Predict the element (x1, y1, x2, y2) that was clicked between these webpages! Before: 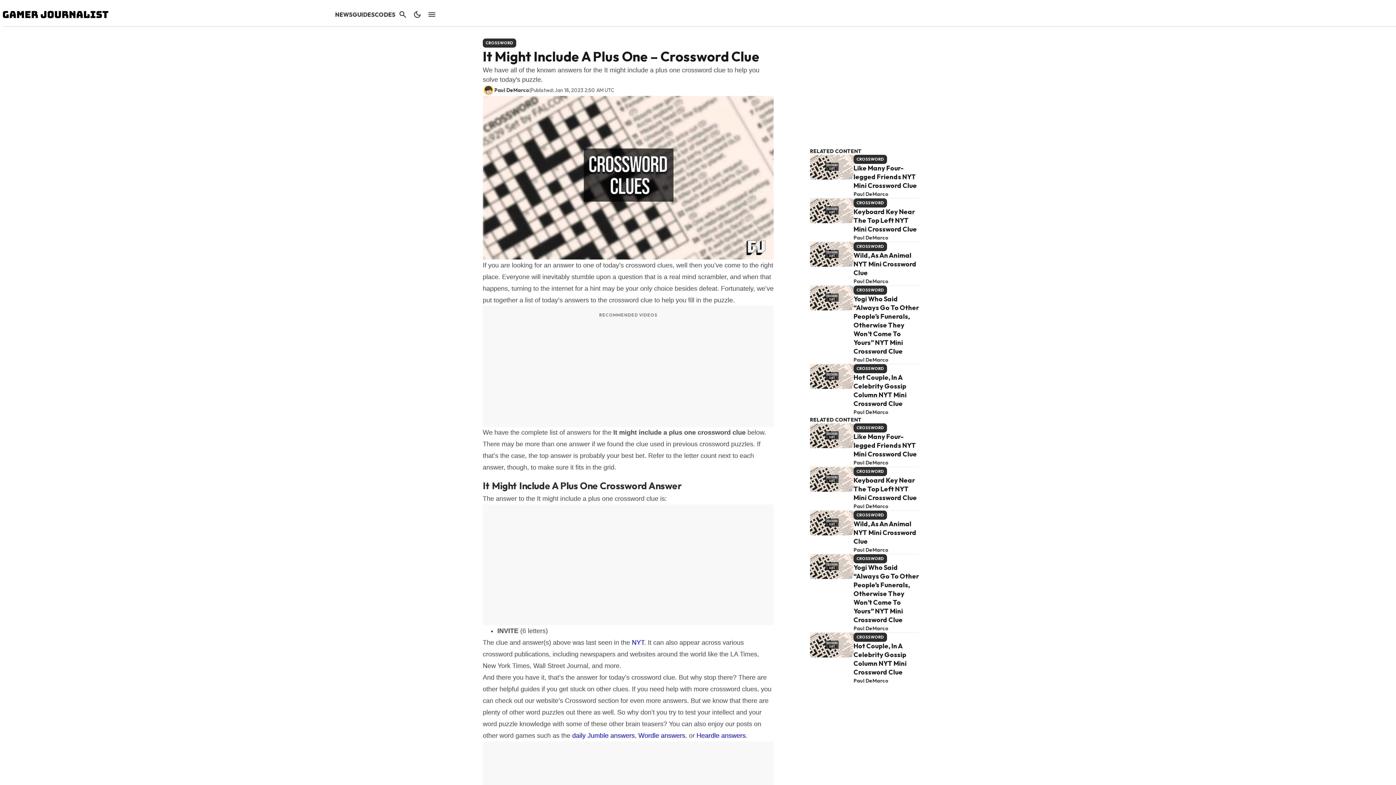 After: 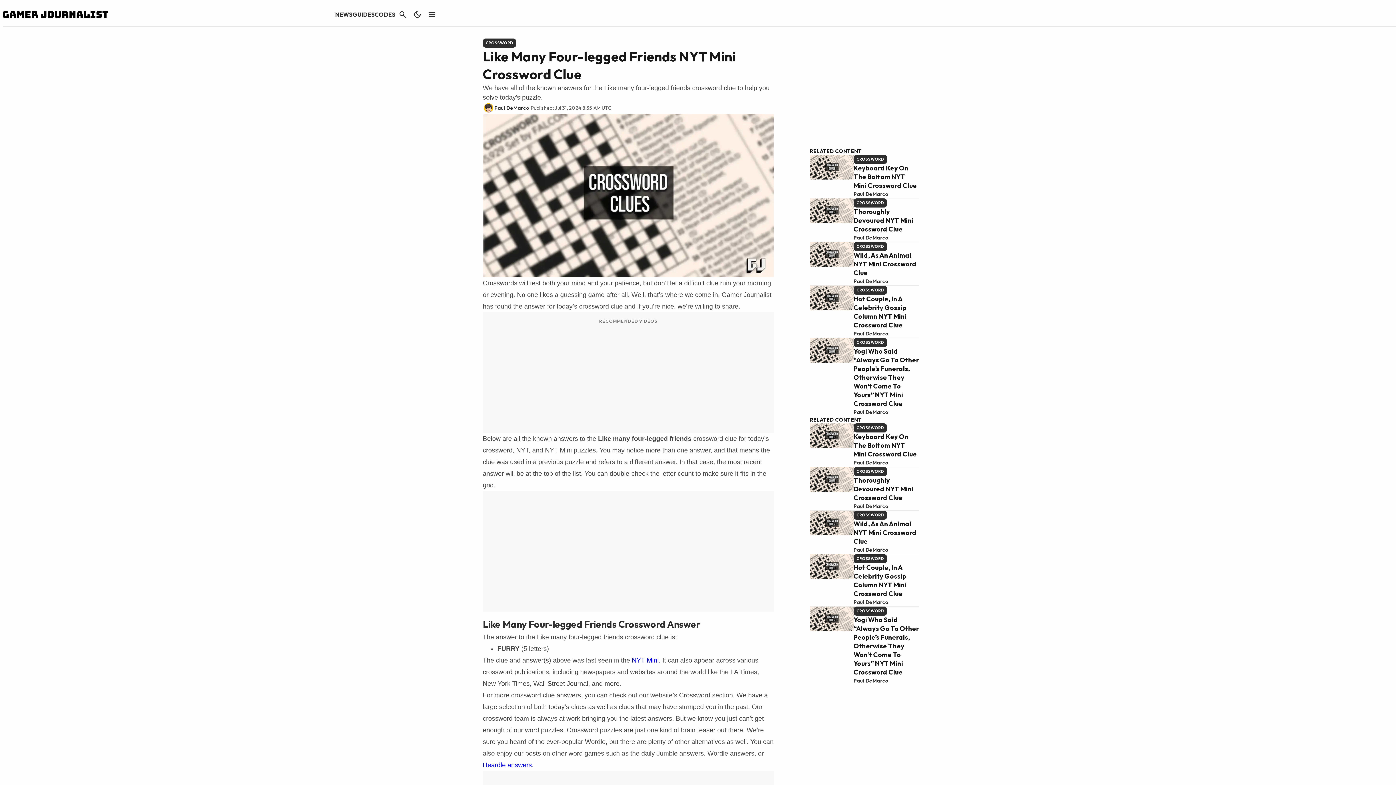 Action: bbox: (810, 423, 853, 466)